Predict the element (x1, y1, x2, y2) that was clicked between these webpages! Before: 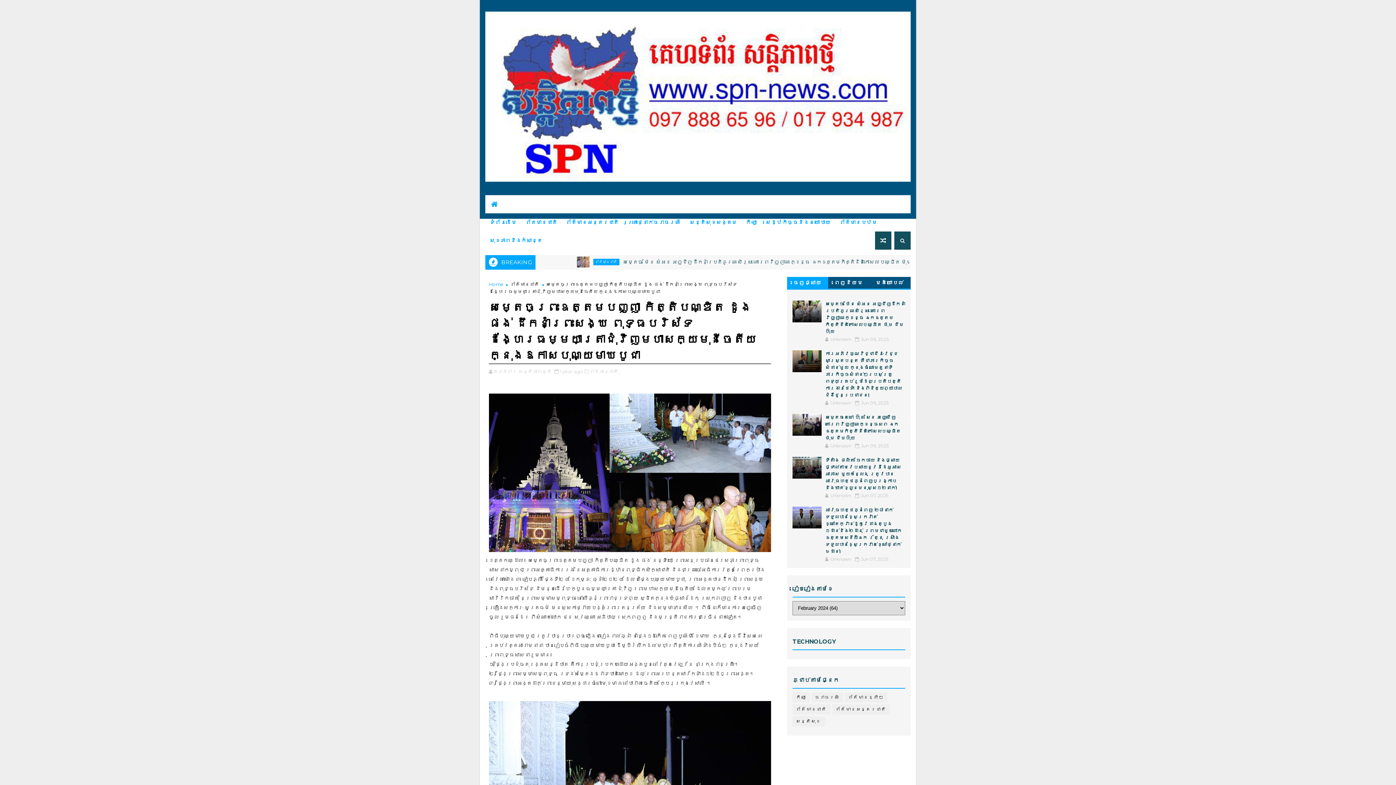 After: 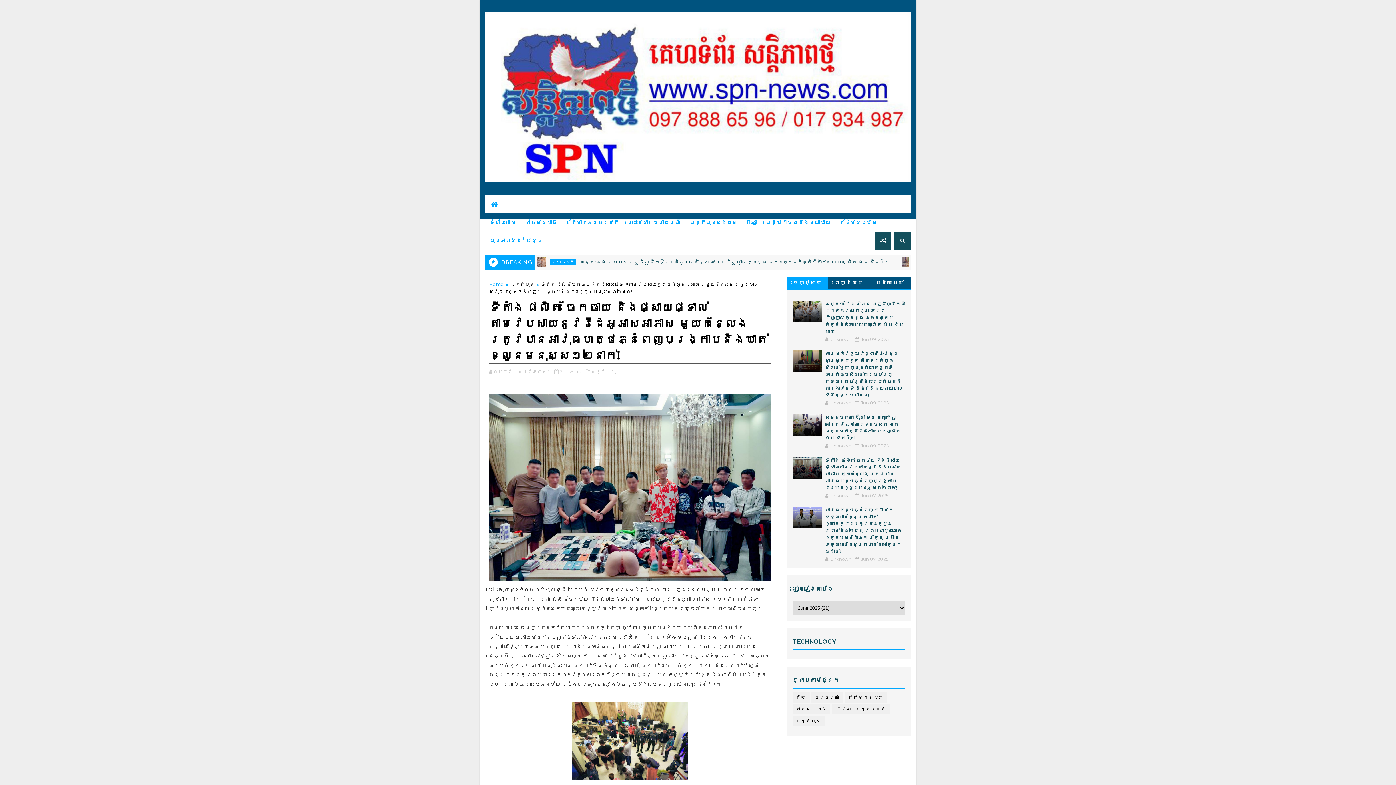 Action: label: ទីតាំង ផលិត ចែកចាយ និងផ្សាយផ្ទាល់តាមវេបសាយនូវវីដេអូអាសអាភាស មួយកន្លែង ត្រូវបានអាវុធហត្ថភ្នំពេញបង្ក្រាបនិងឃាត់ខ្លួនមនុស្ស១២នាក់! bbox: (825, 457, 901, 490)